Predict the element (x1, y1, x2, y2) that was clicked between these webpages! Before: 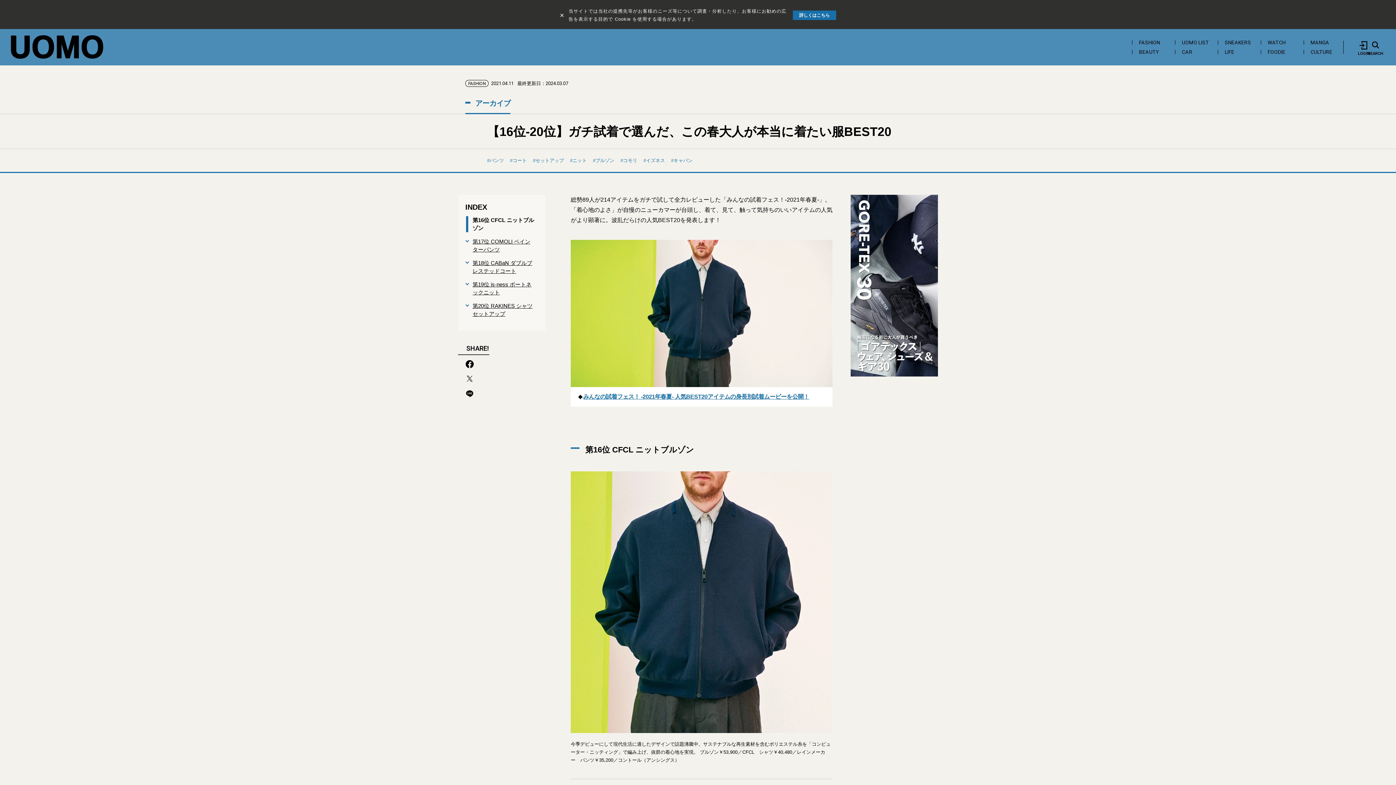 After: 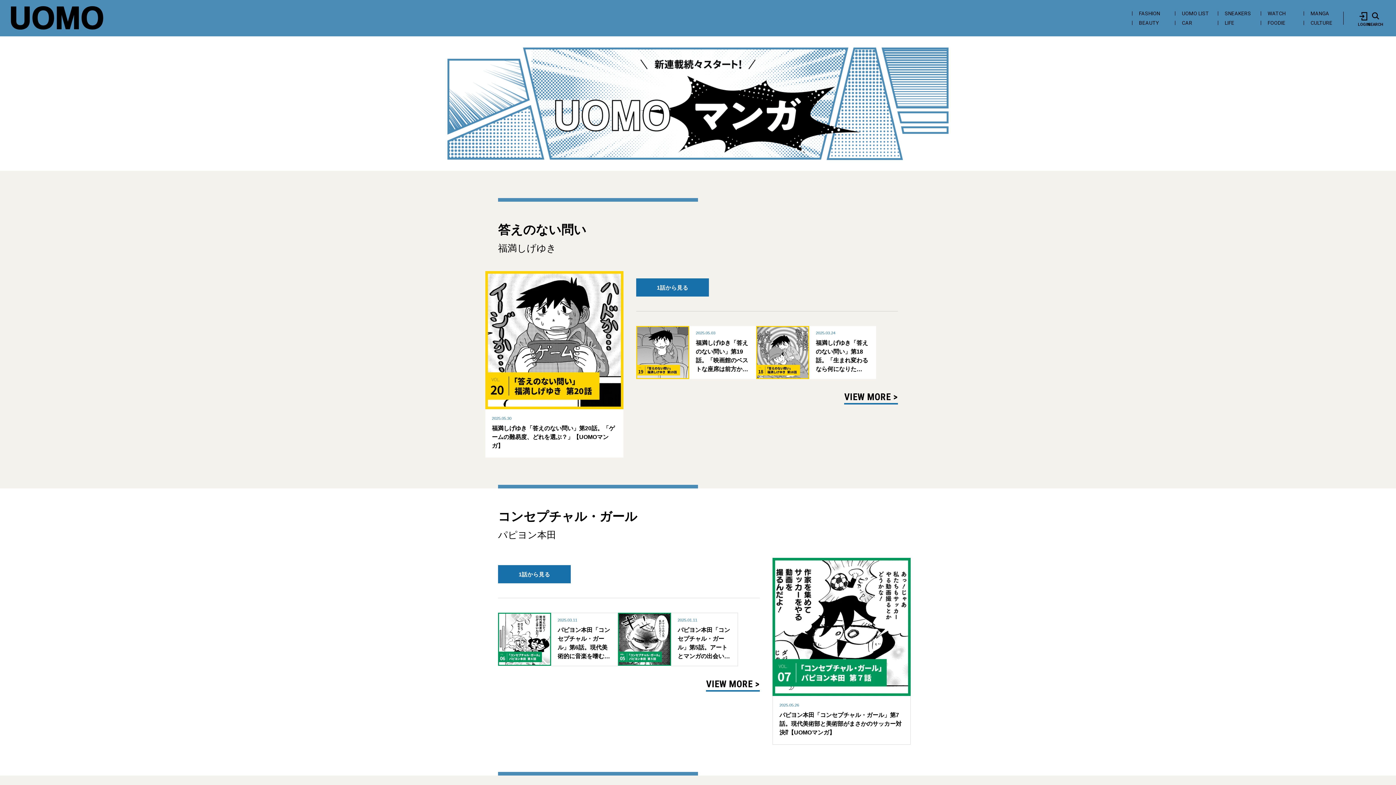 Action: label: MANGA bbox: (1304, 39, 1344, 45)